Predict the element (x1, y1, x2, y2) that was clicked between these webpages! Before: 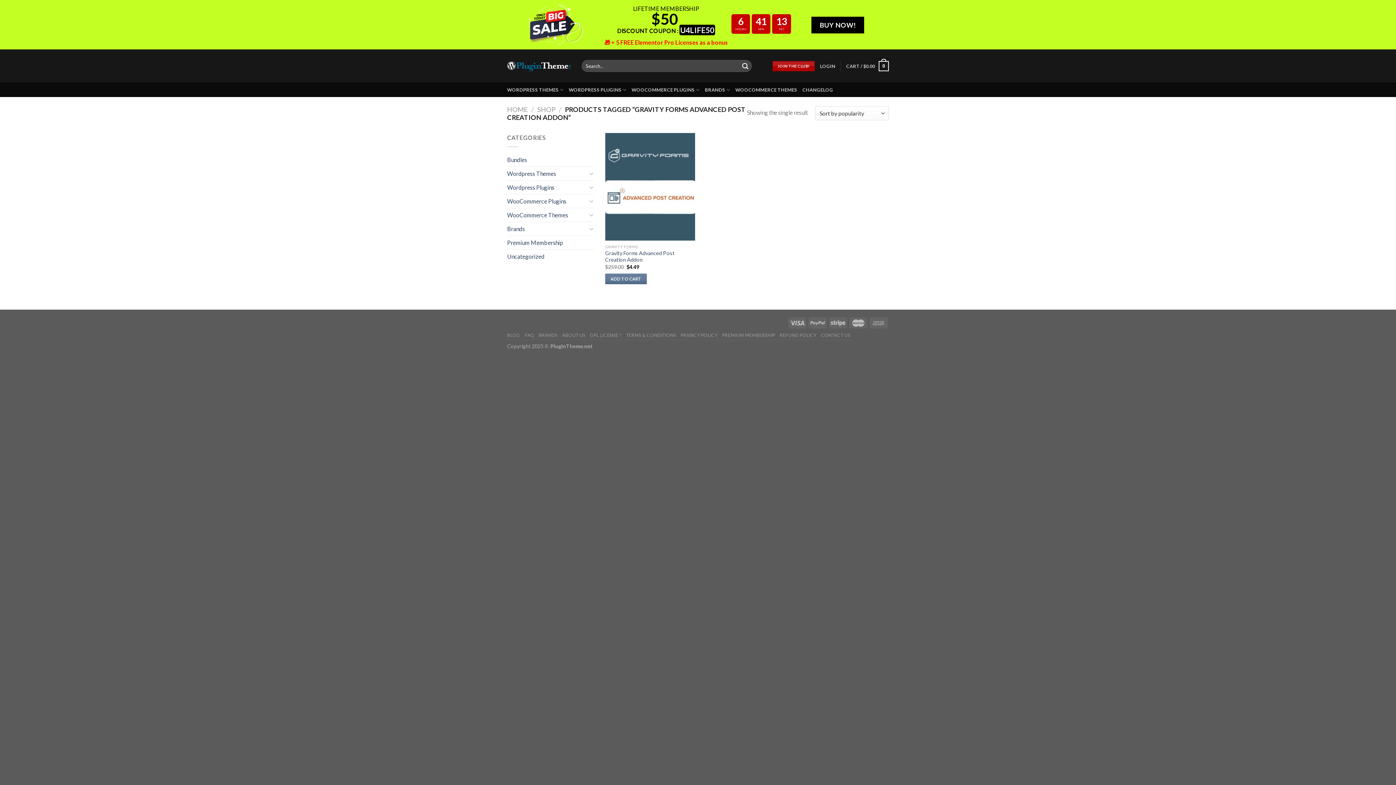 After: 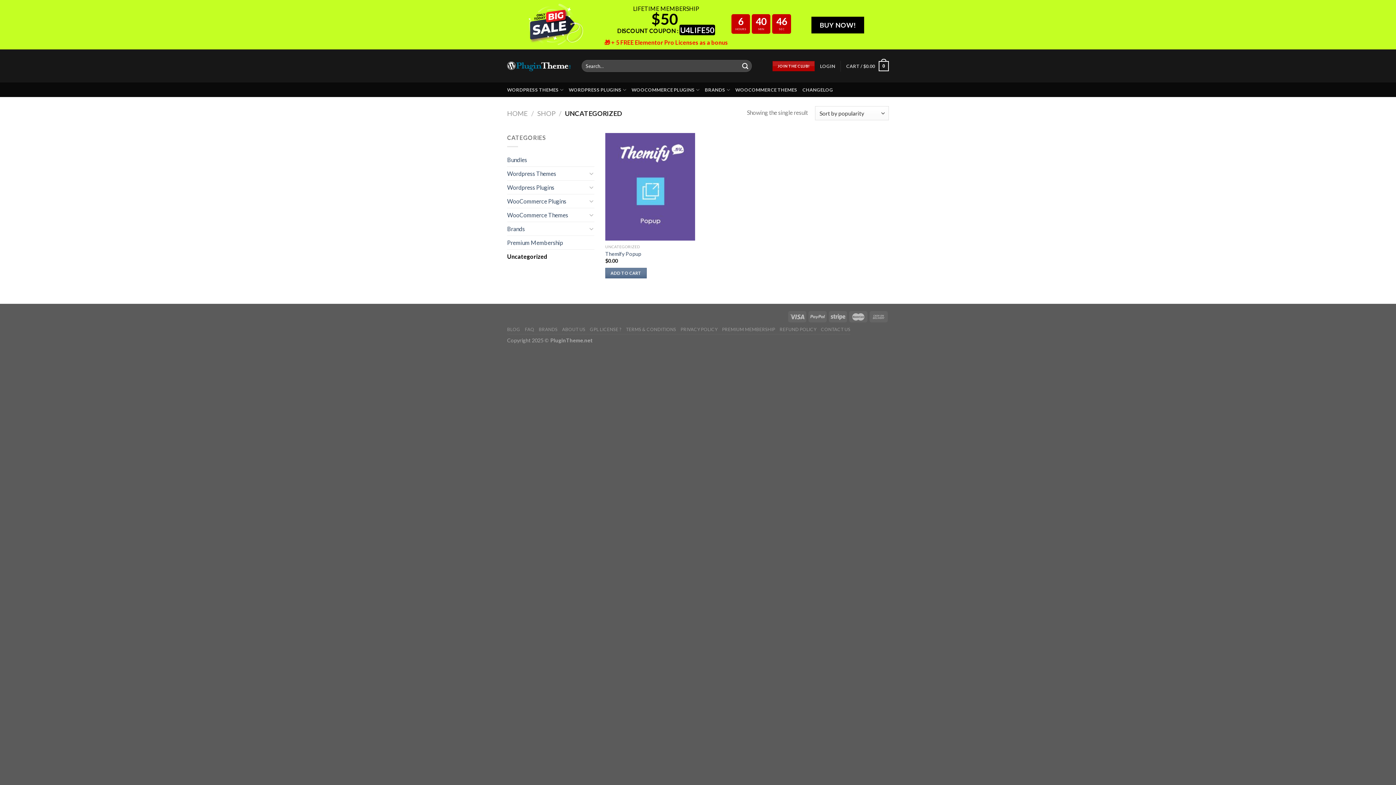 Action: label: Uncategorized bbox: (507, 249, 594, 263)